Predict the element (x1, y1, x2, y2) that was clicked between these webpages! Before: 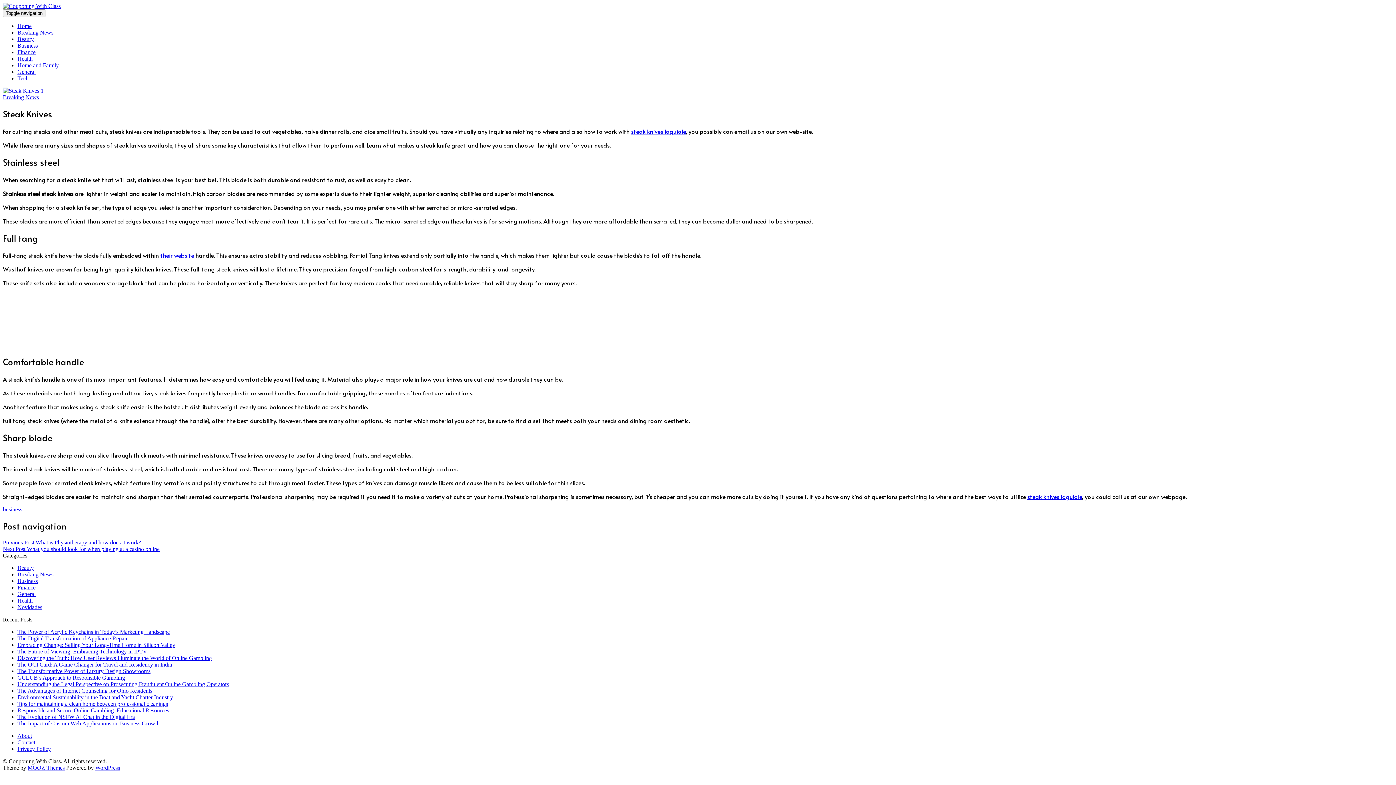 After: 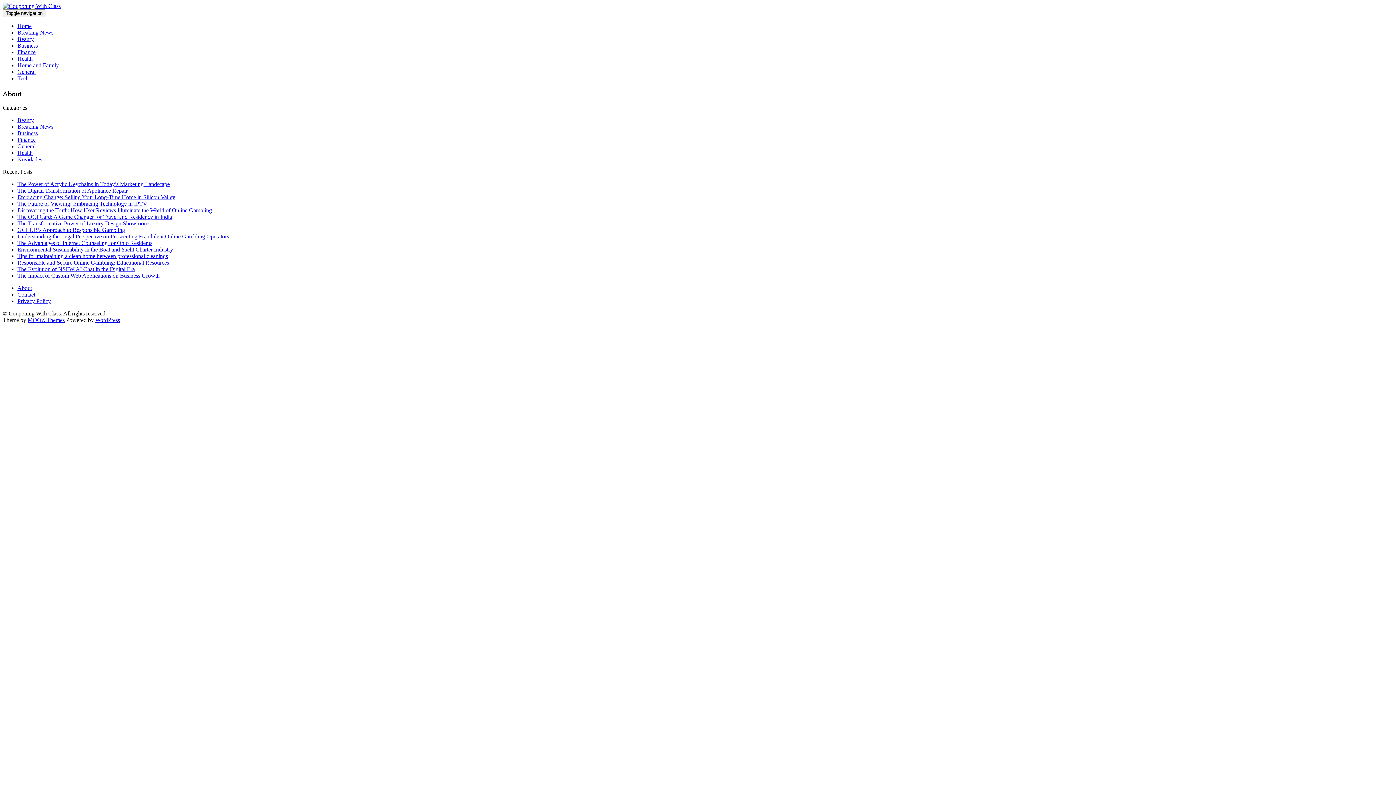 Action: label: About bbox: (17, 733, 32, 739)